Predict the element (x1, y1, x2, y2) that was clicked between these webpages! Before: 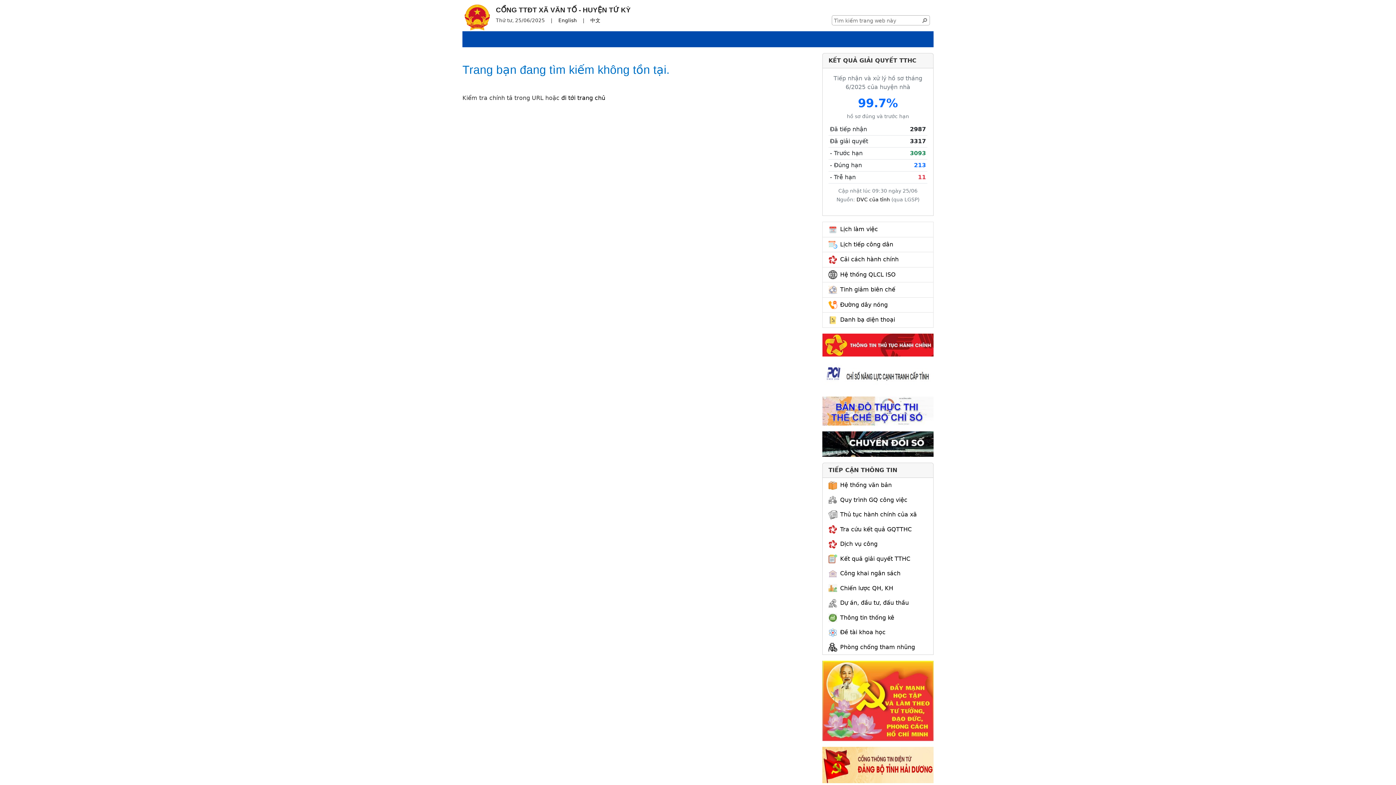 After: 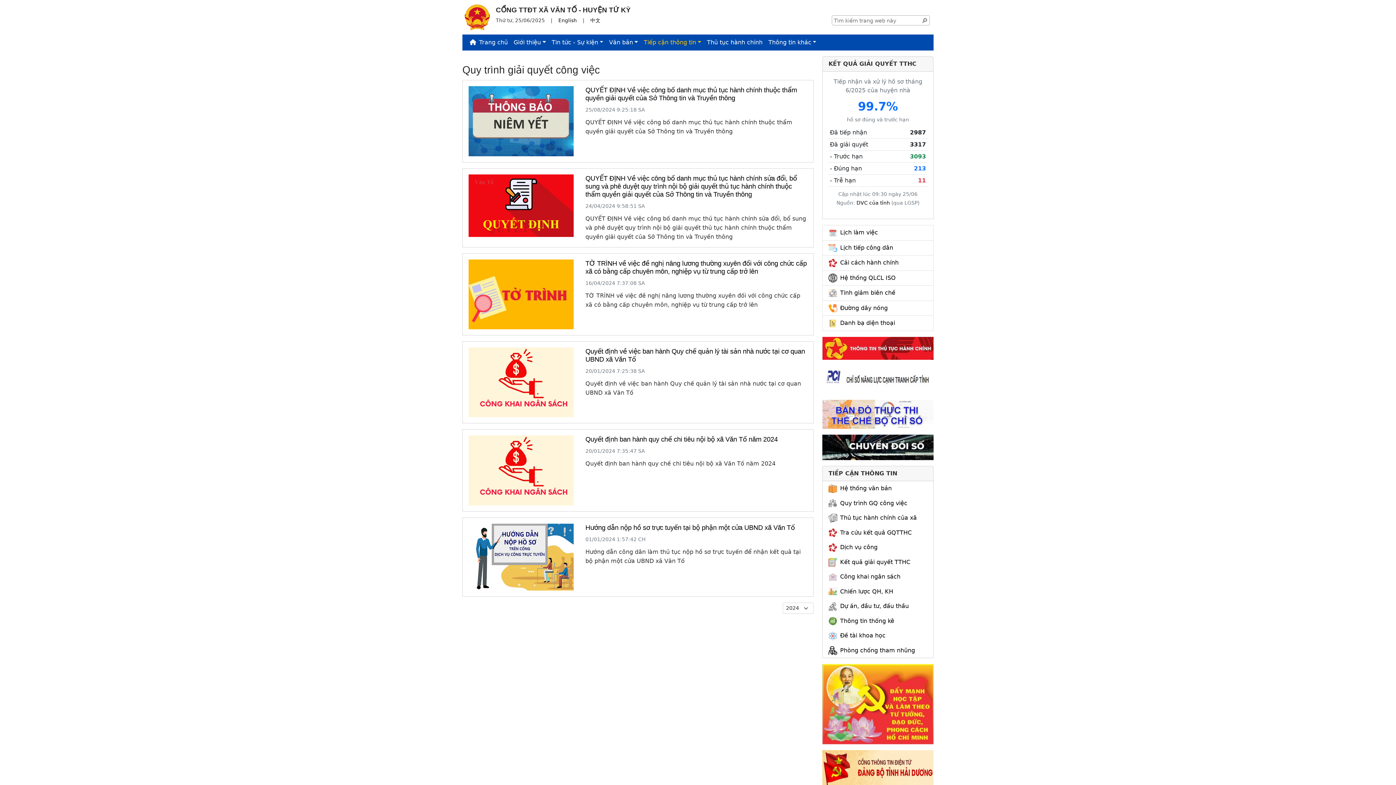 Action: bbox: (840, 496, 907, 503) label: Quy trình GQ công việc